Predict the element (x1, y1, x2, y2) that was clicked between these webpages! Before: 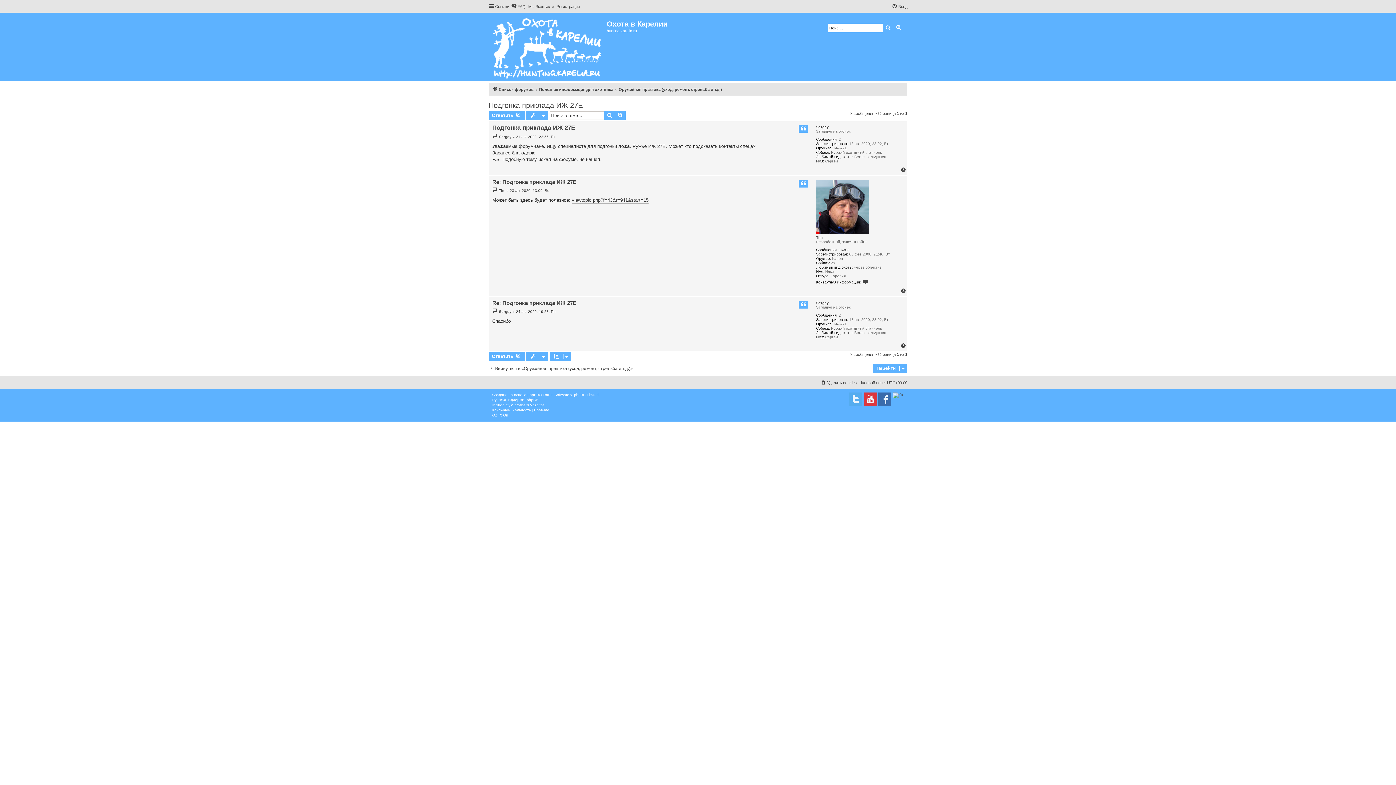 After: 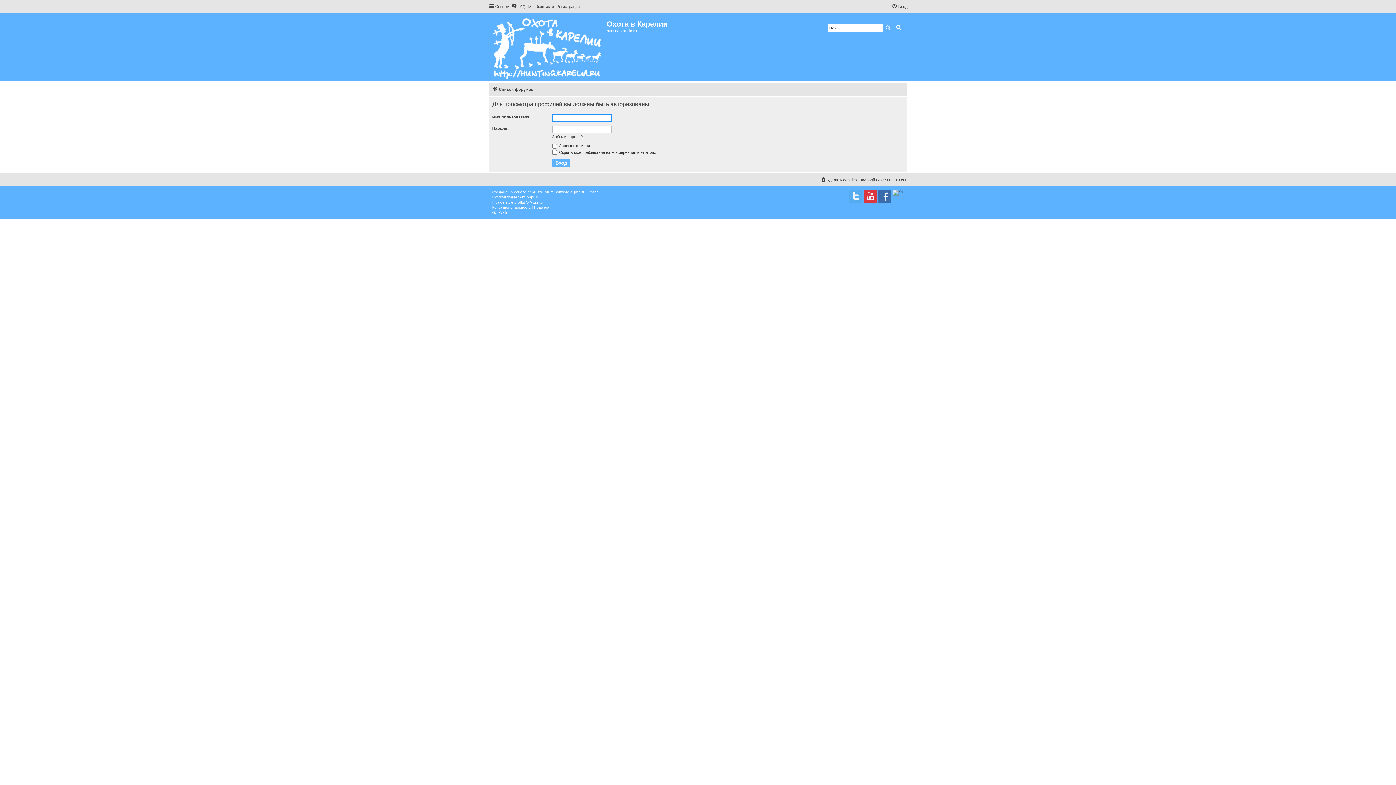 Action: bbox: (816, 235, 822, 240) label: Tim